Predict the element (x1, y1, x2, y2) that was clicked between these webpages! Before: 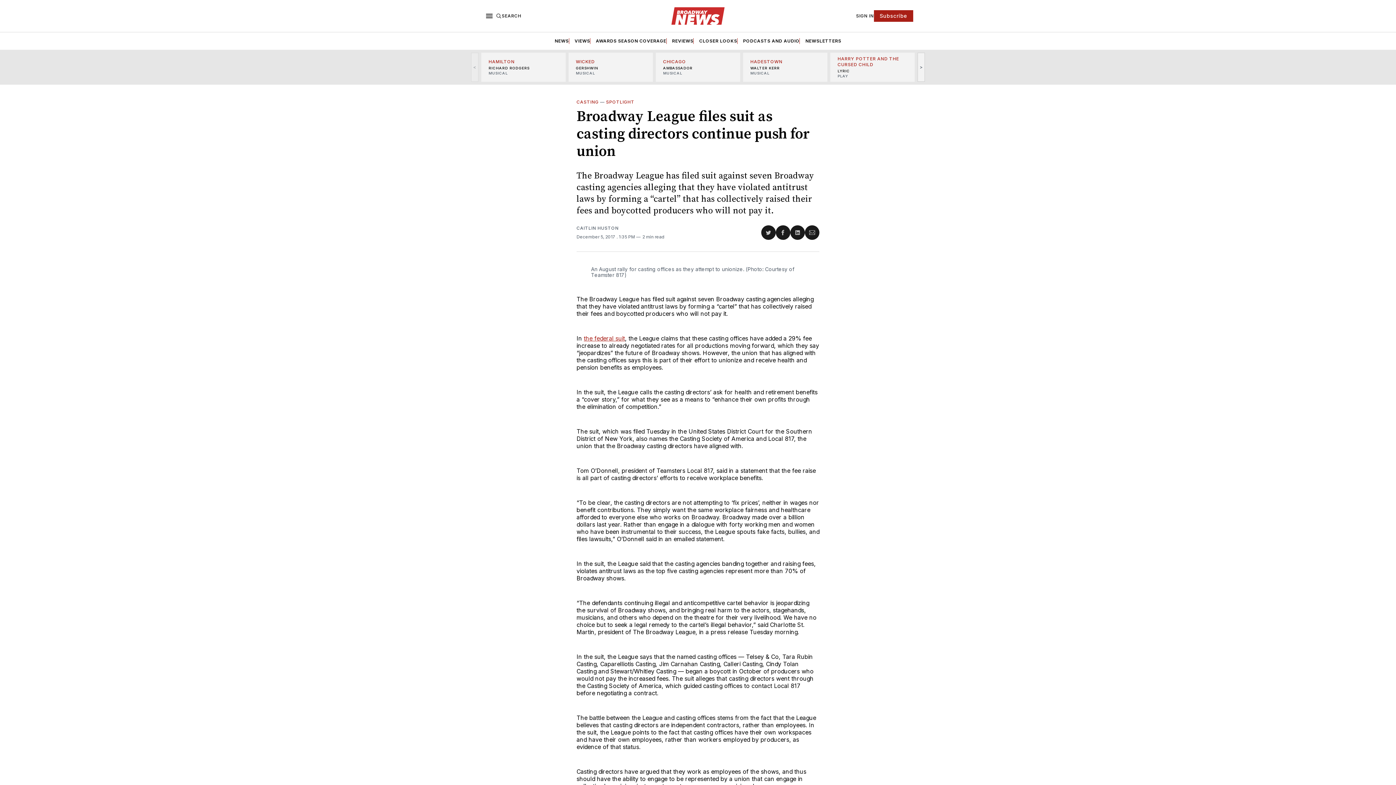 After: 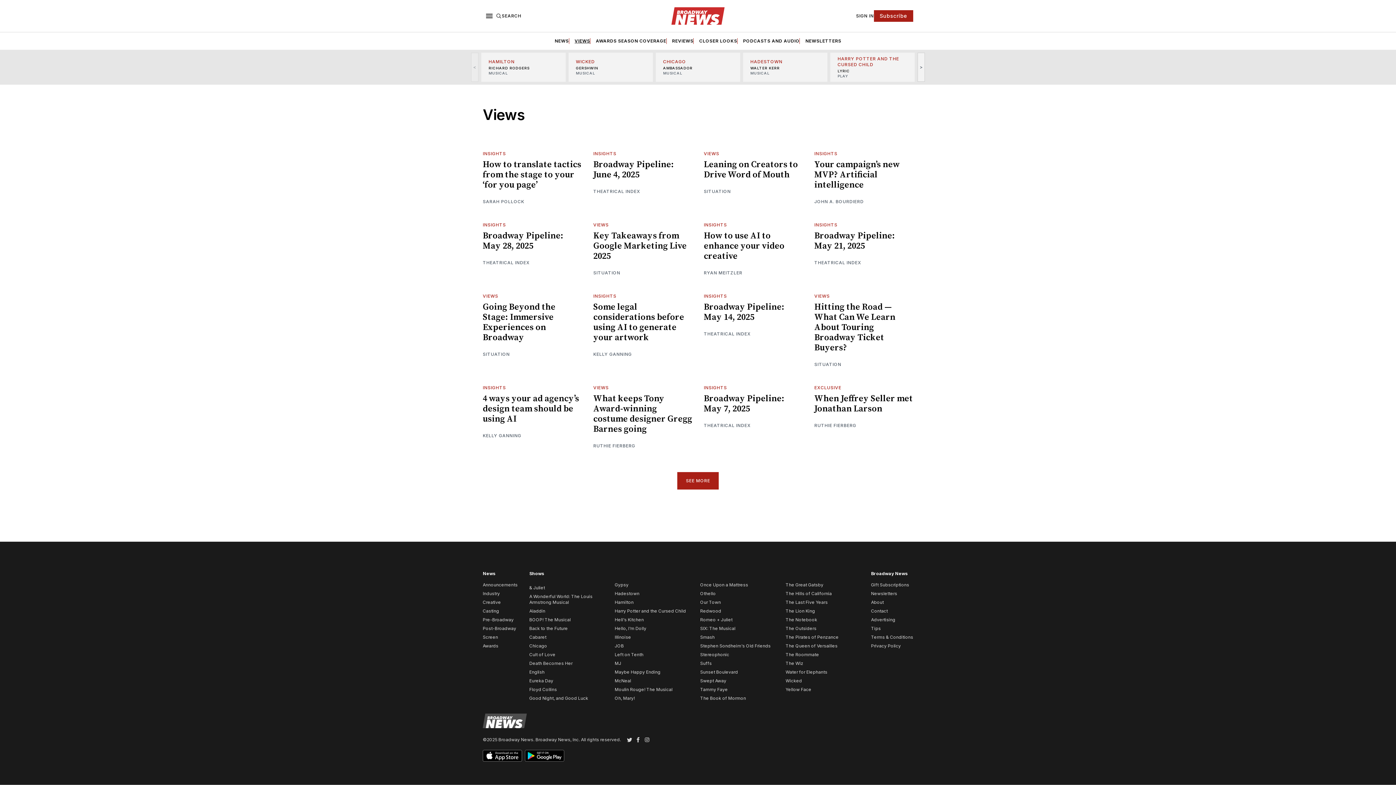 Action: bbox: (574, 38, 590, 43) label: VIEWS